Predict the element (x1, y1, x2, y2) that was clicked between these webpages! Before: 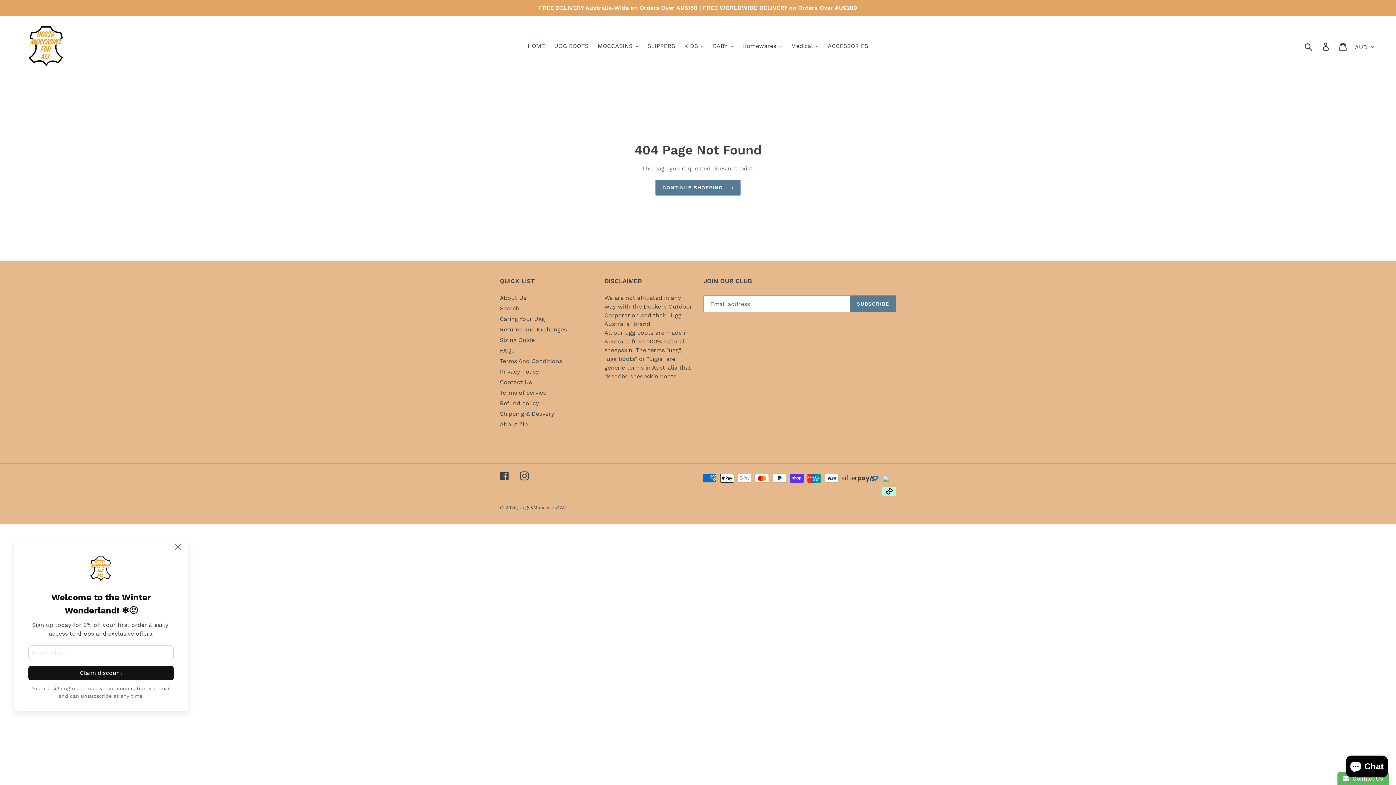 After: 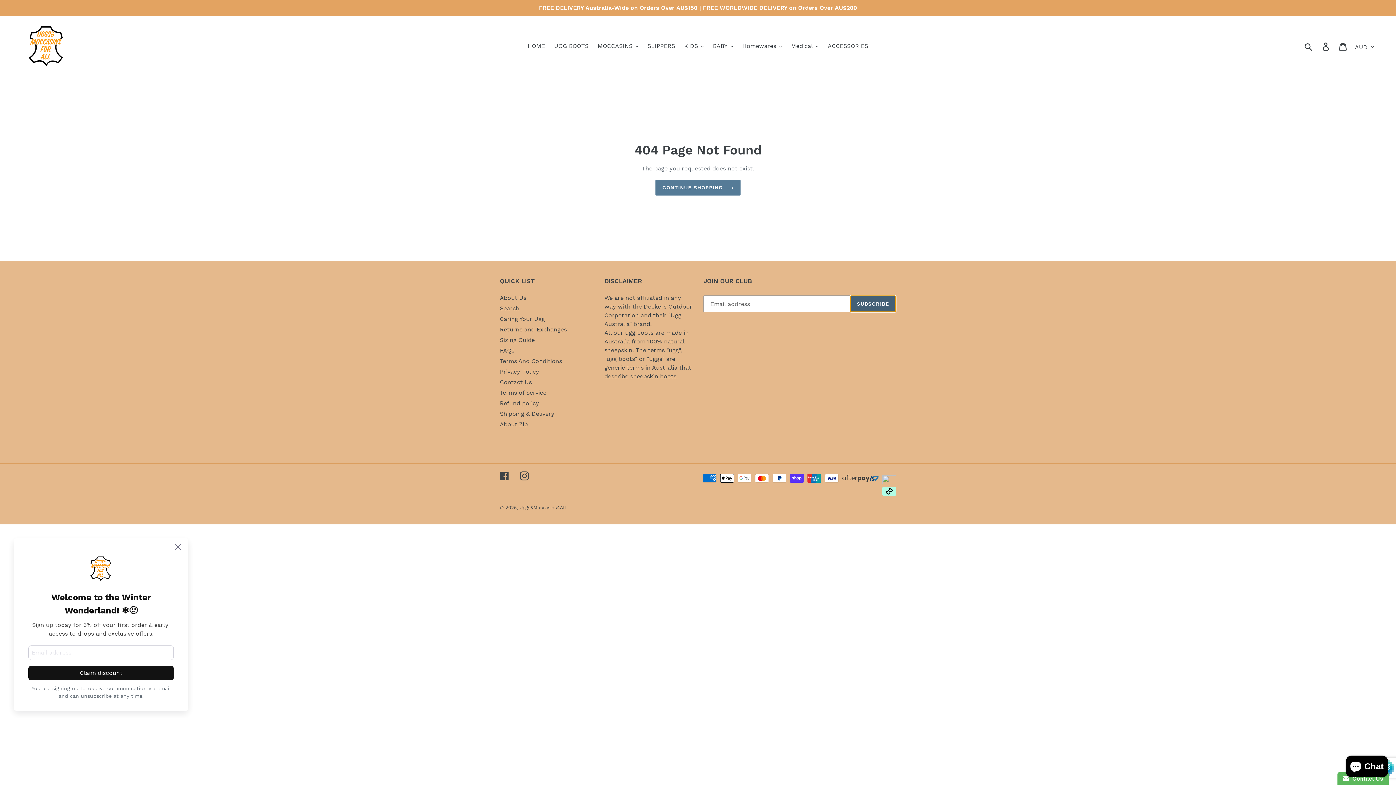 Action: bbox: (850, 295, 896, 312) label: SUBSCRIBE